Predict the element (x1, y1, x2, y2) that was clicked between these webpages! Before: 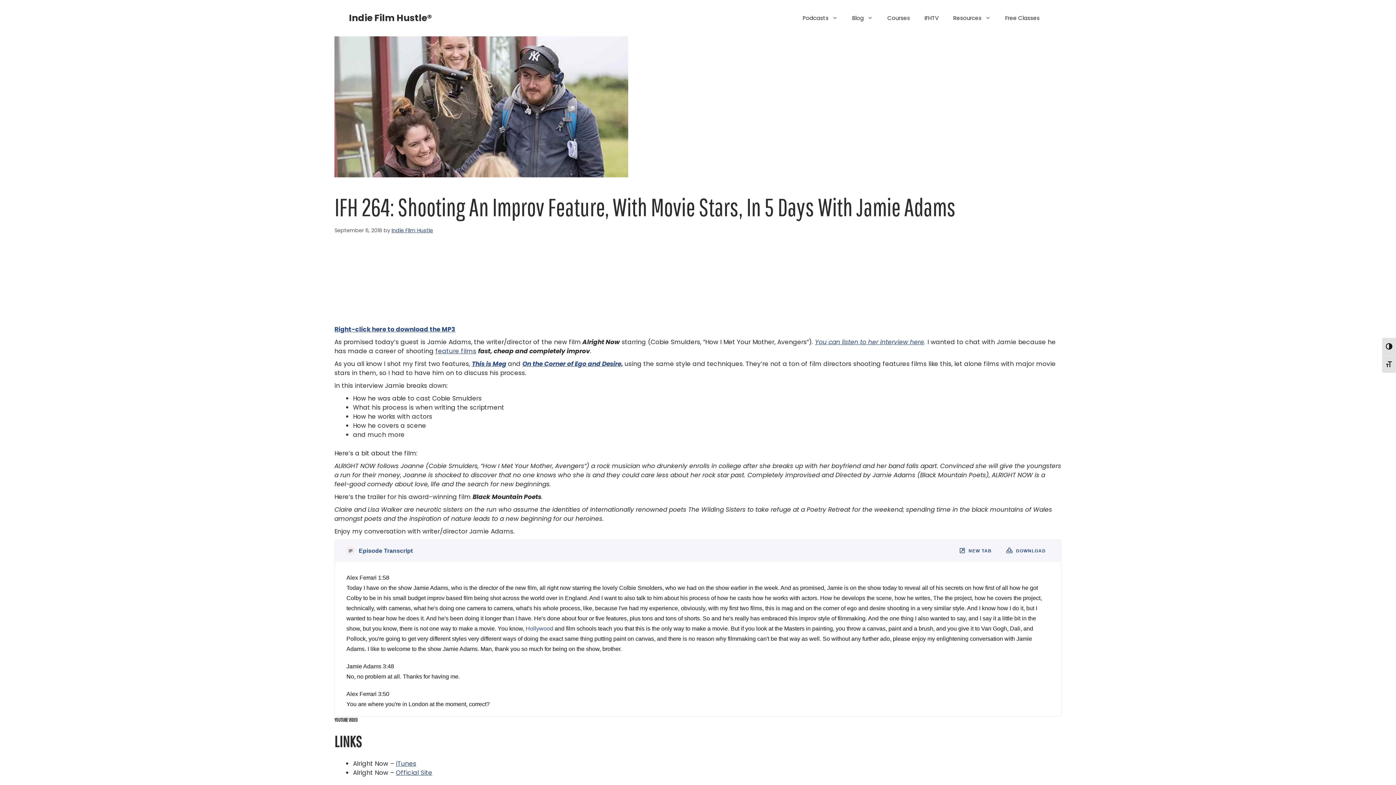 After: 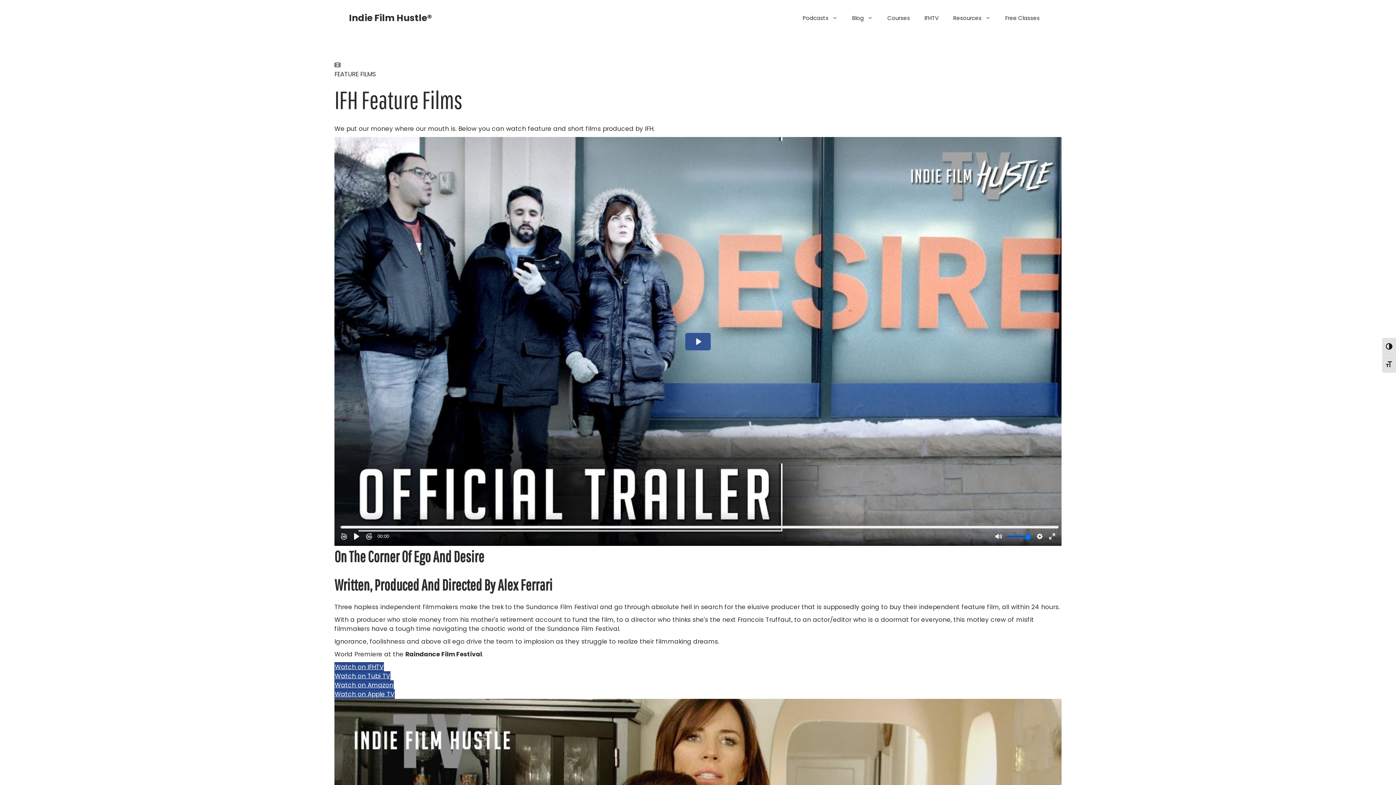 Action: label: On the Corner of Ego and Desire, bbox: (522, 359, 623, 368)